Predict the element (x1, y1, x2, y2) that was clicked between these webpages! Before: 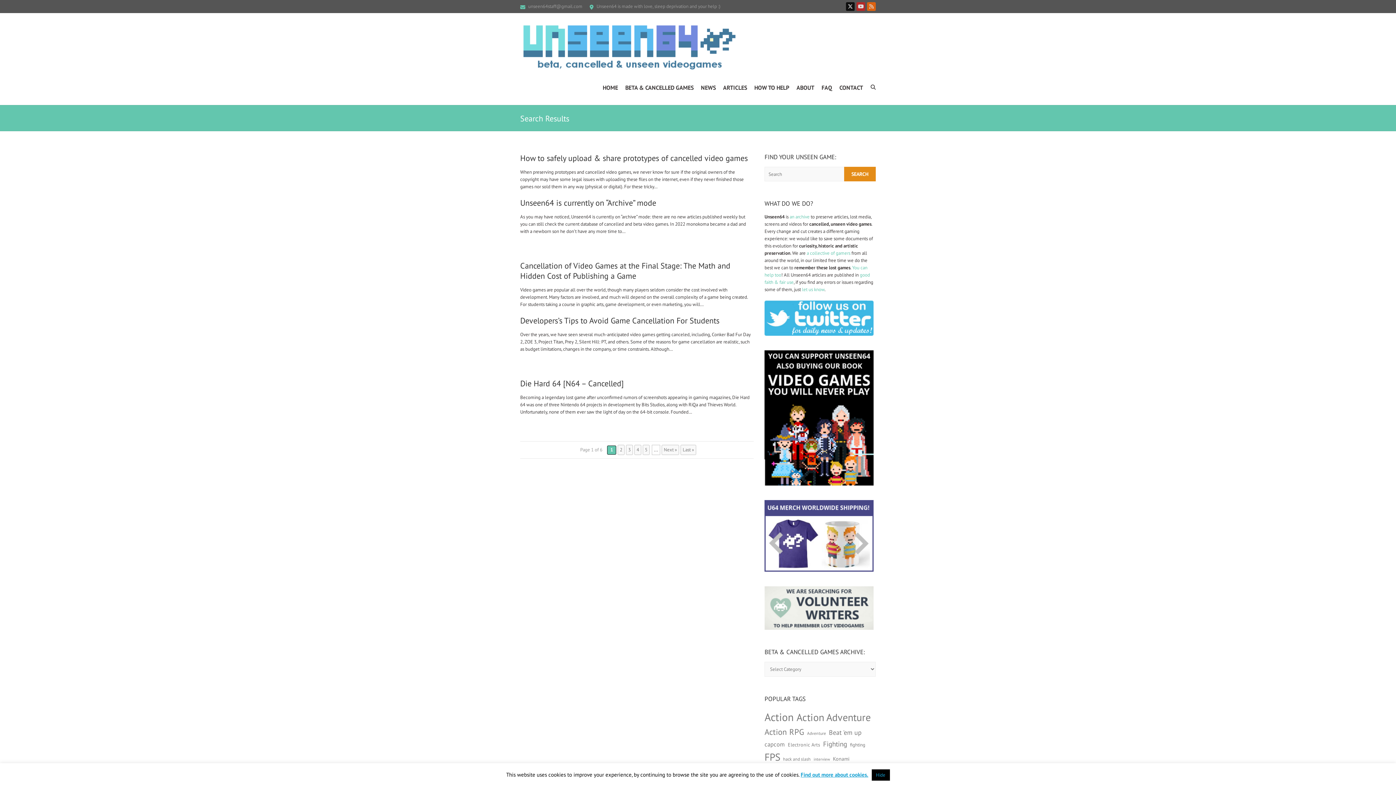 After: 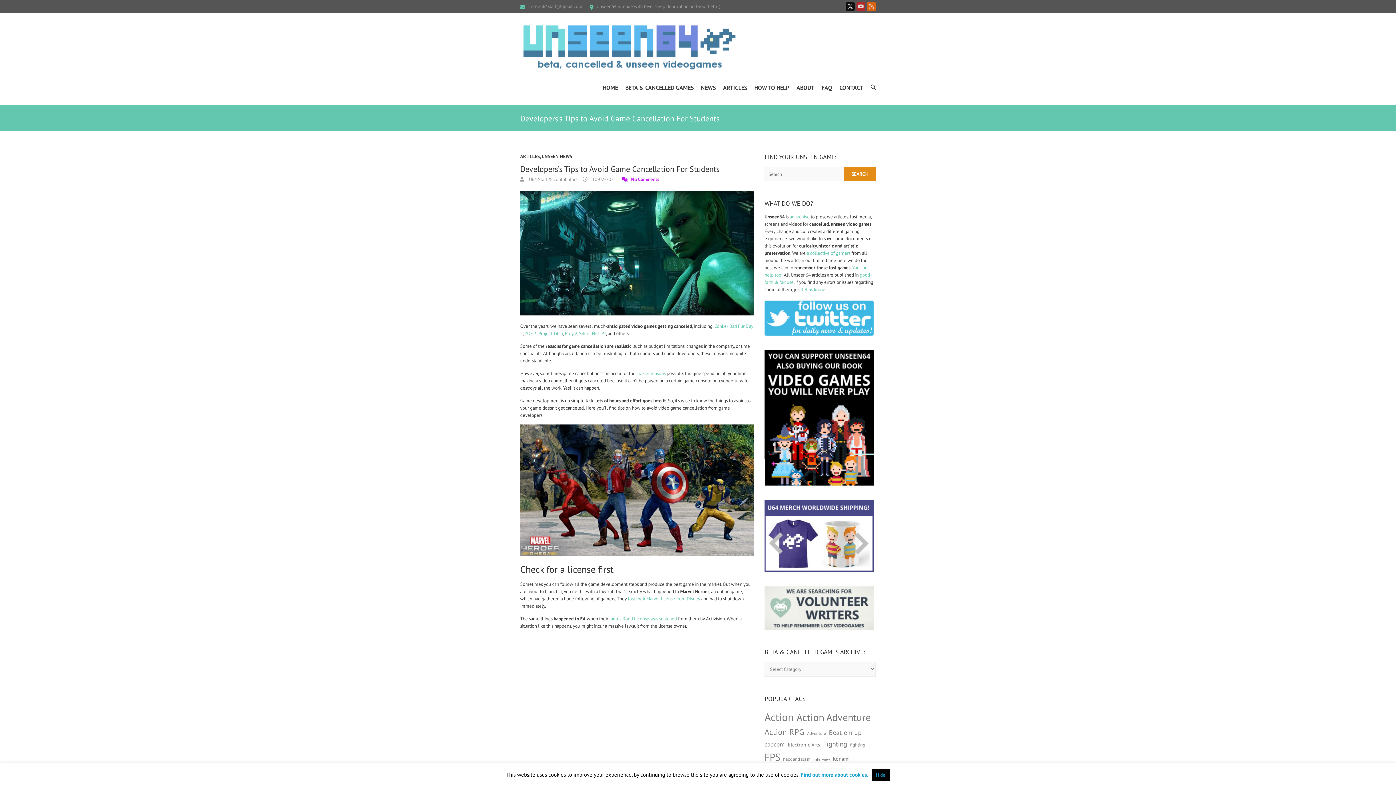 Action: bbox: (520, 315, 719, 325) label: Developers’s Tips to Avoid Game Cancellation For Students